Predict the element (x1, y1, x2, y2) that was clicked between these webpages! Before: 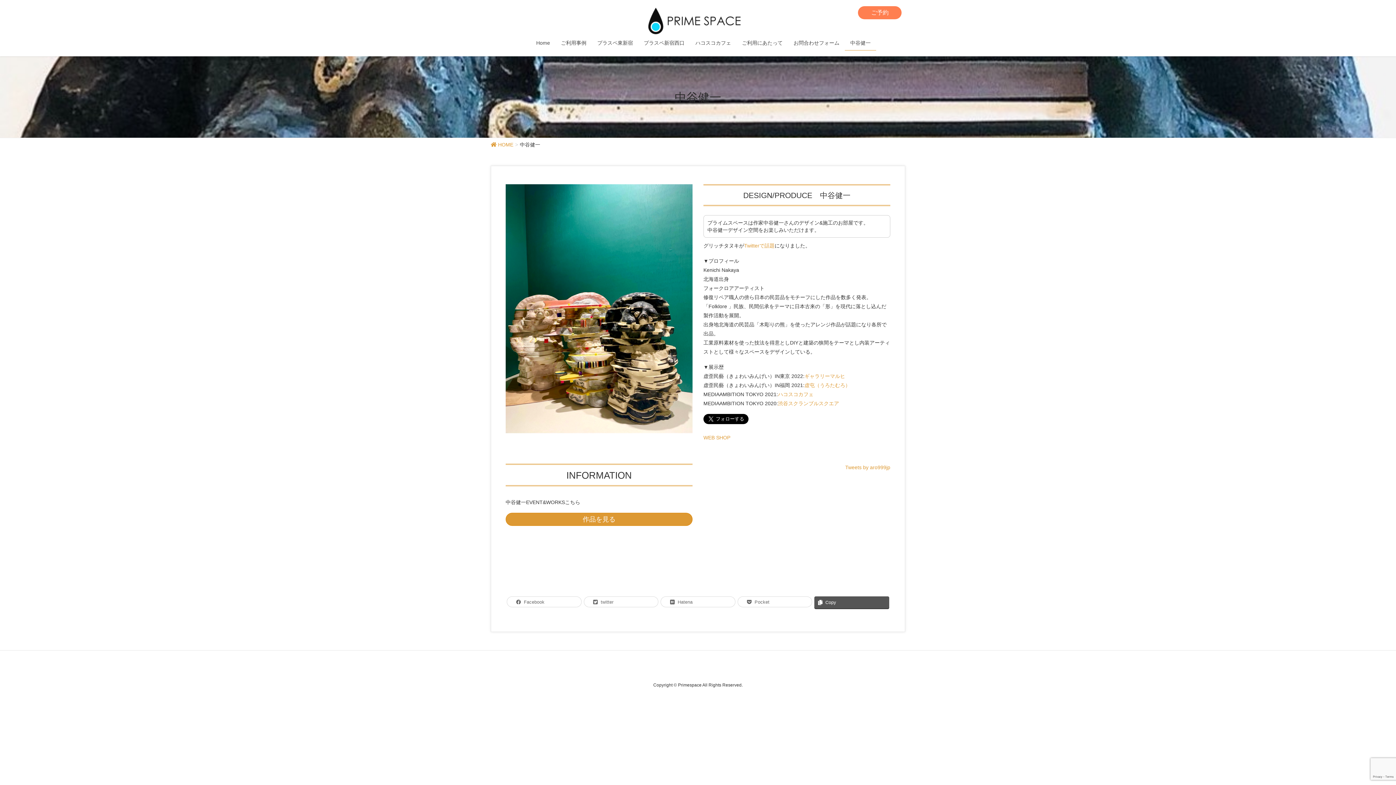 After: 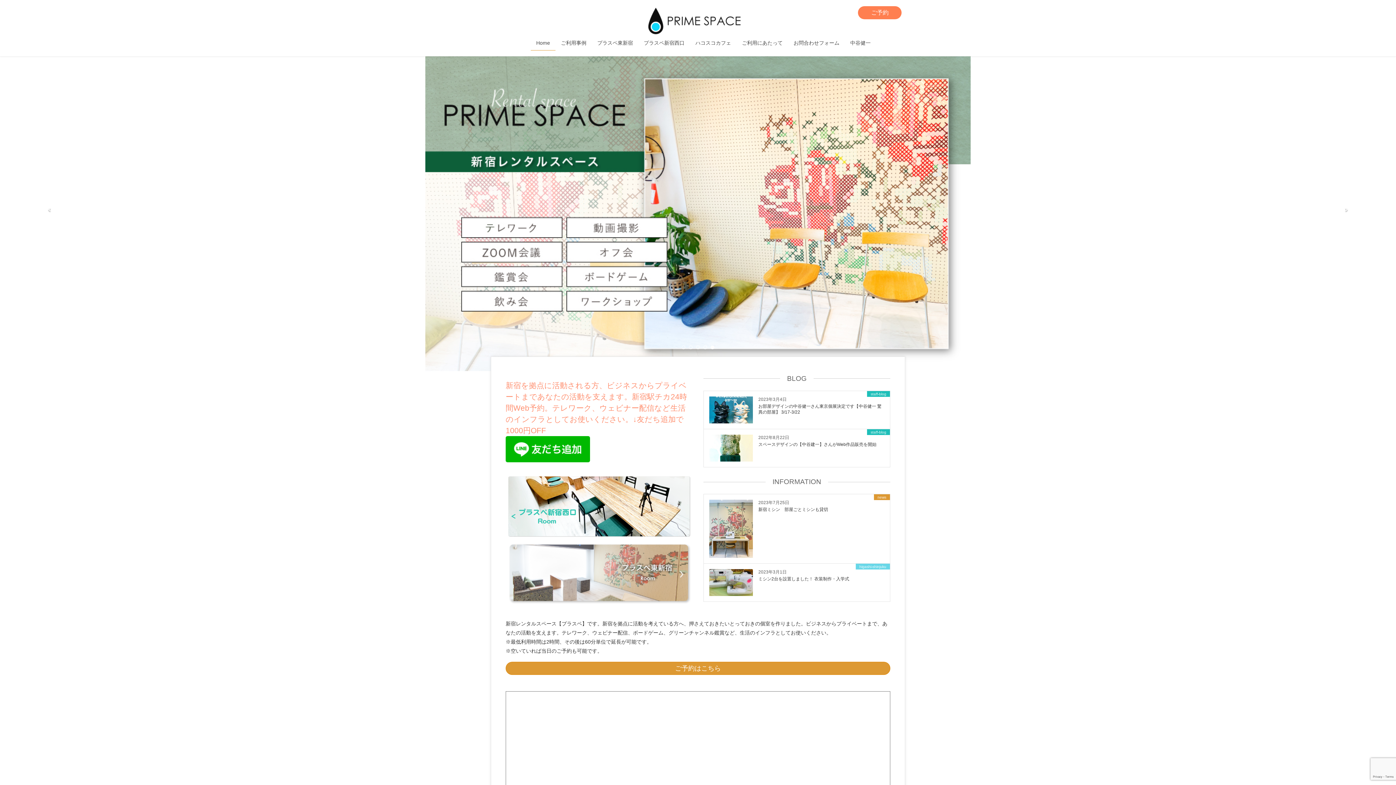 Action: label:  HOME bbox: (490, 141, 513, 147)